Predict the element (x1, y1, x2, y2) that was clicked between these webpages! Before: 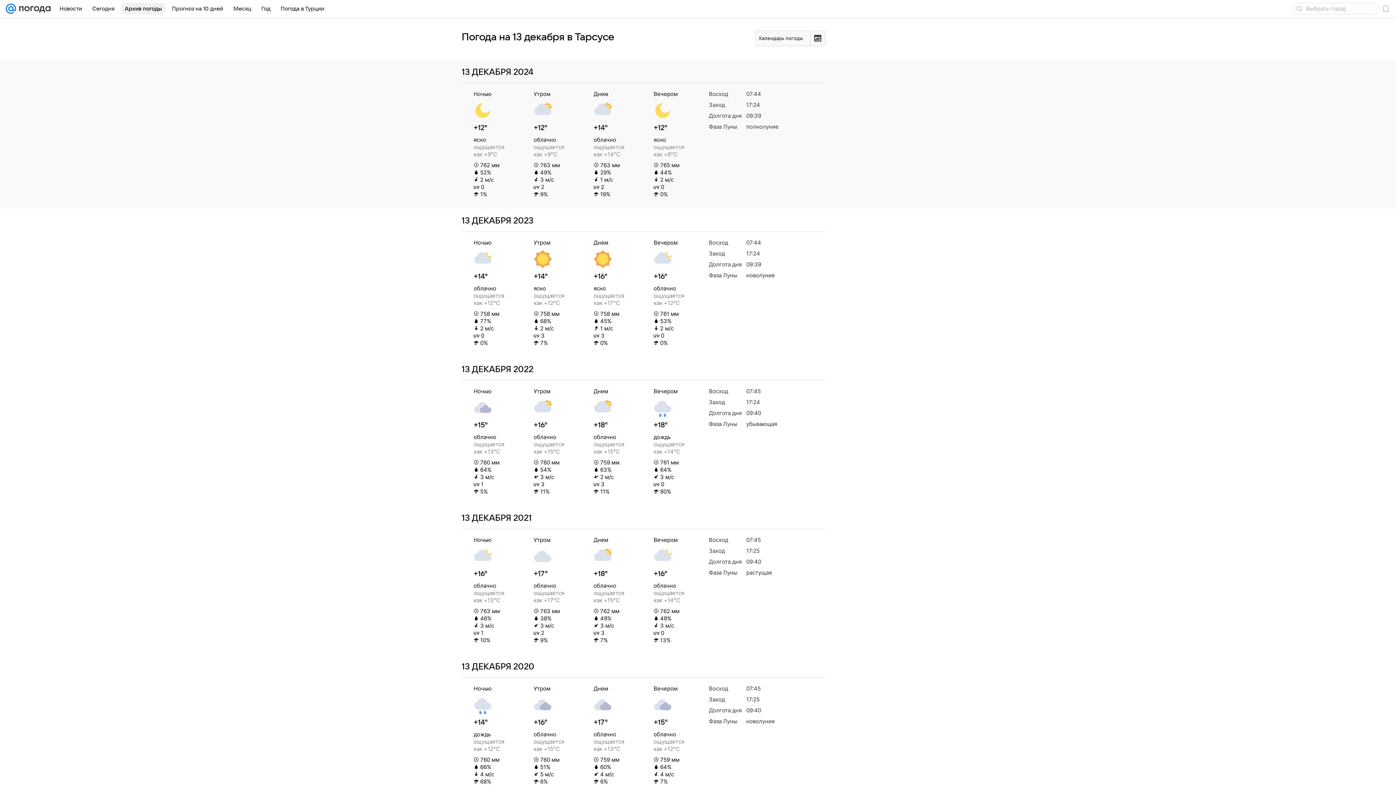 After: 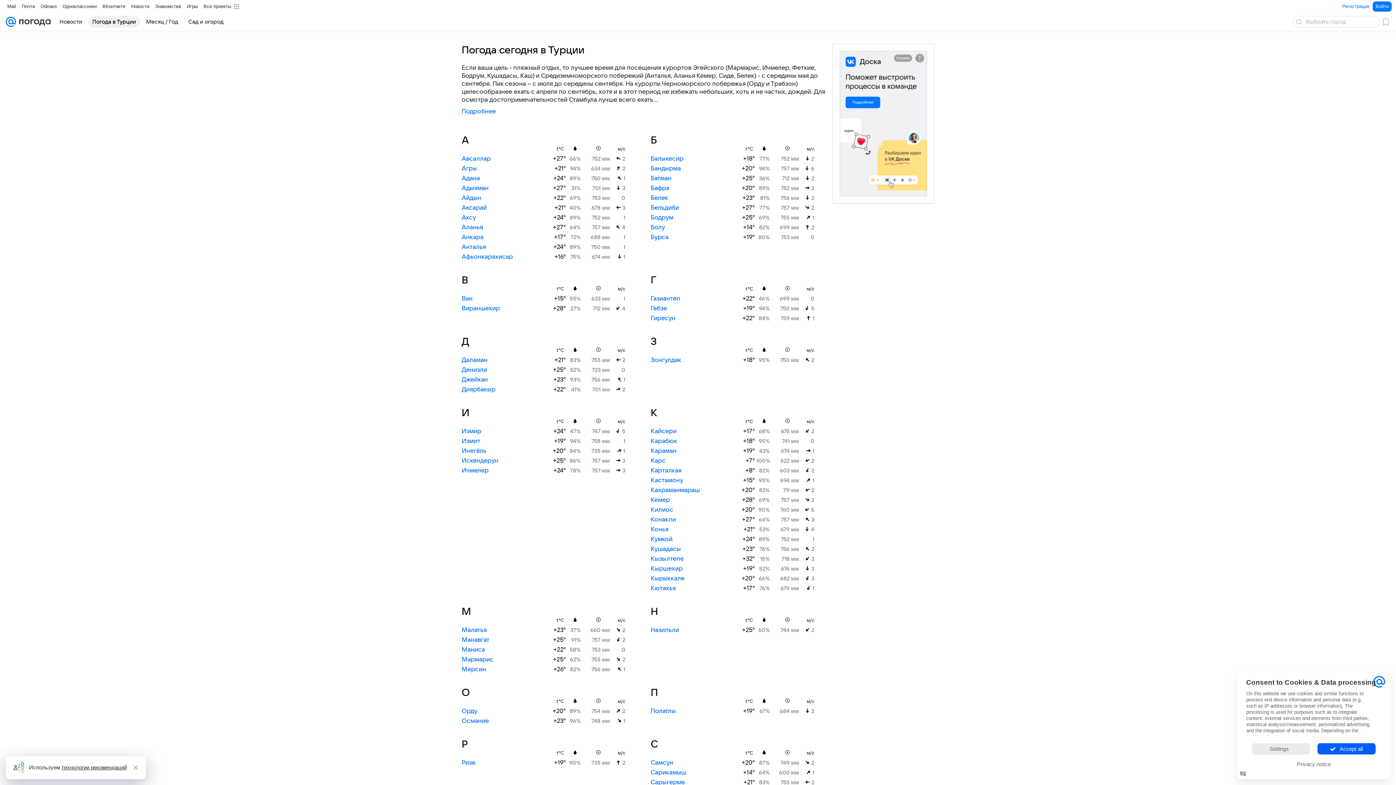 Action: label: Погода в Турции bbox: (276, 2, 328, 14)